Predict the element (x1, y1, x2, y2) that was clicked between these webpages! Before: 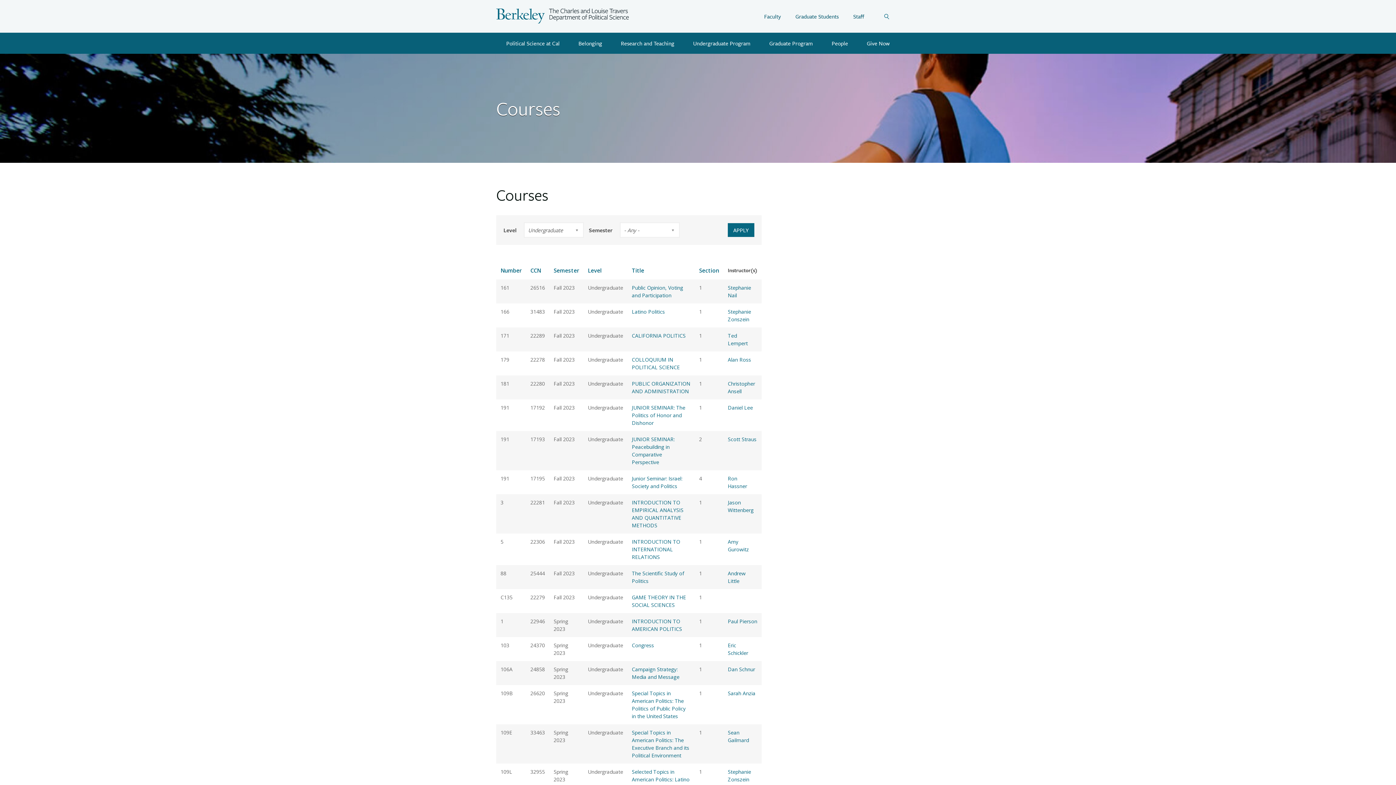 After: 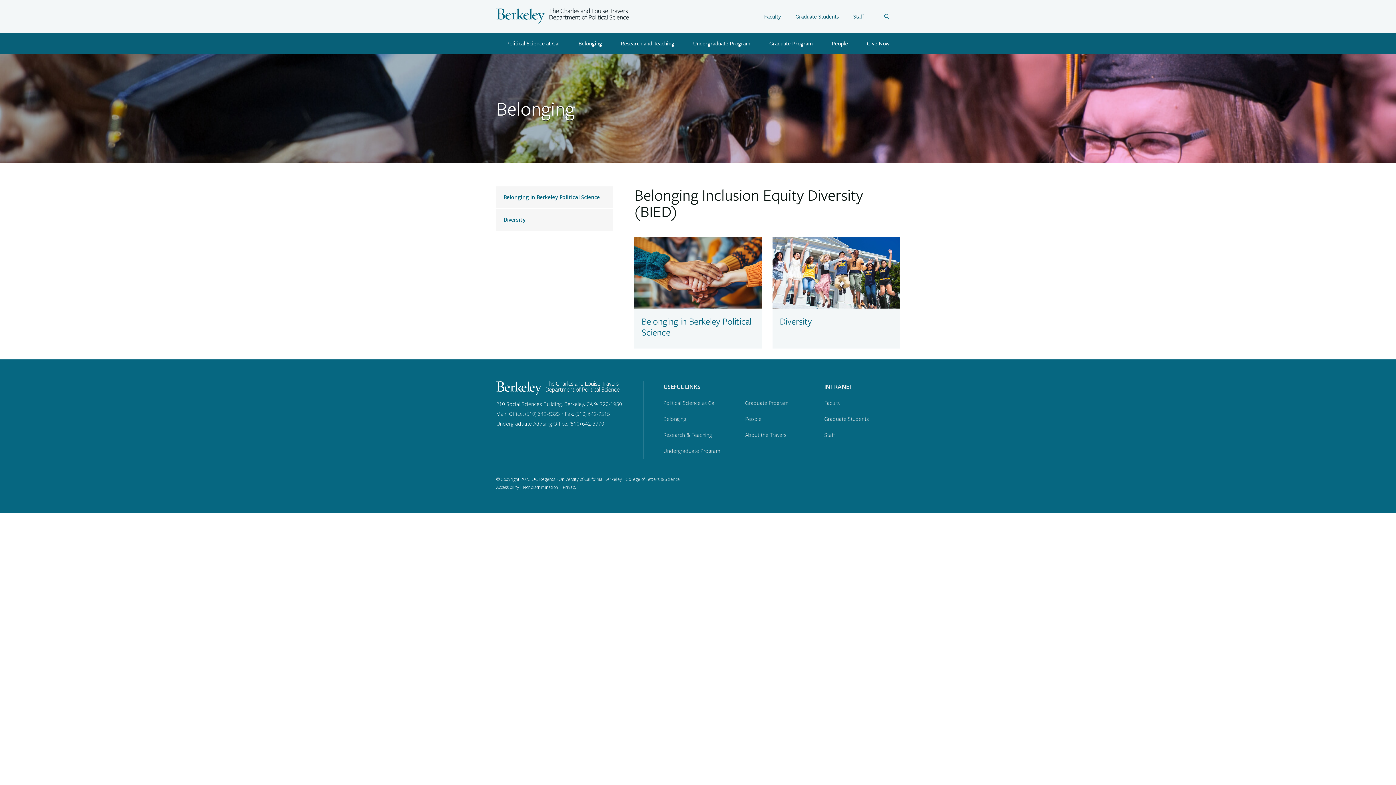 Action: bbox: (569, 32, 611, 53) label: Belonging